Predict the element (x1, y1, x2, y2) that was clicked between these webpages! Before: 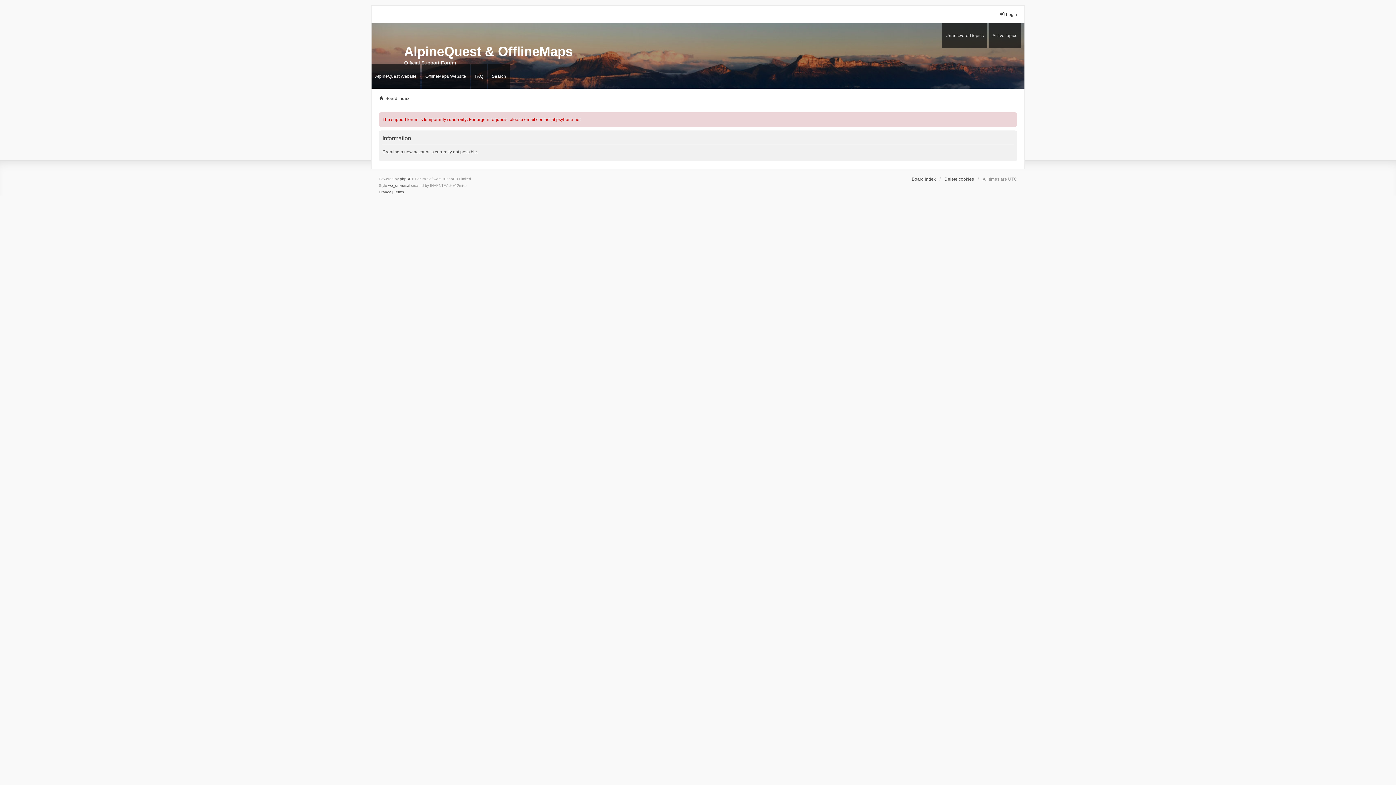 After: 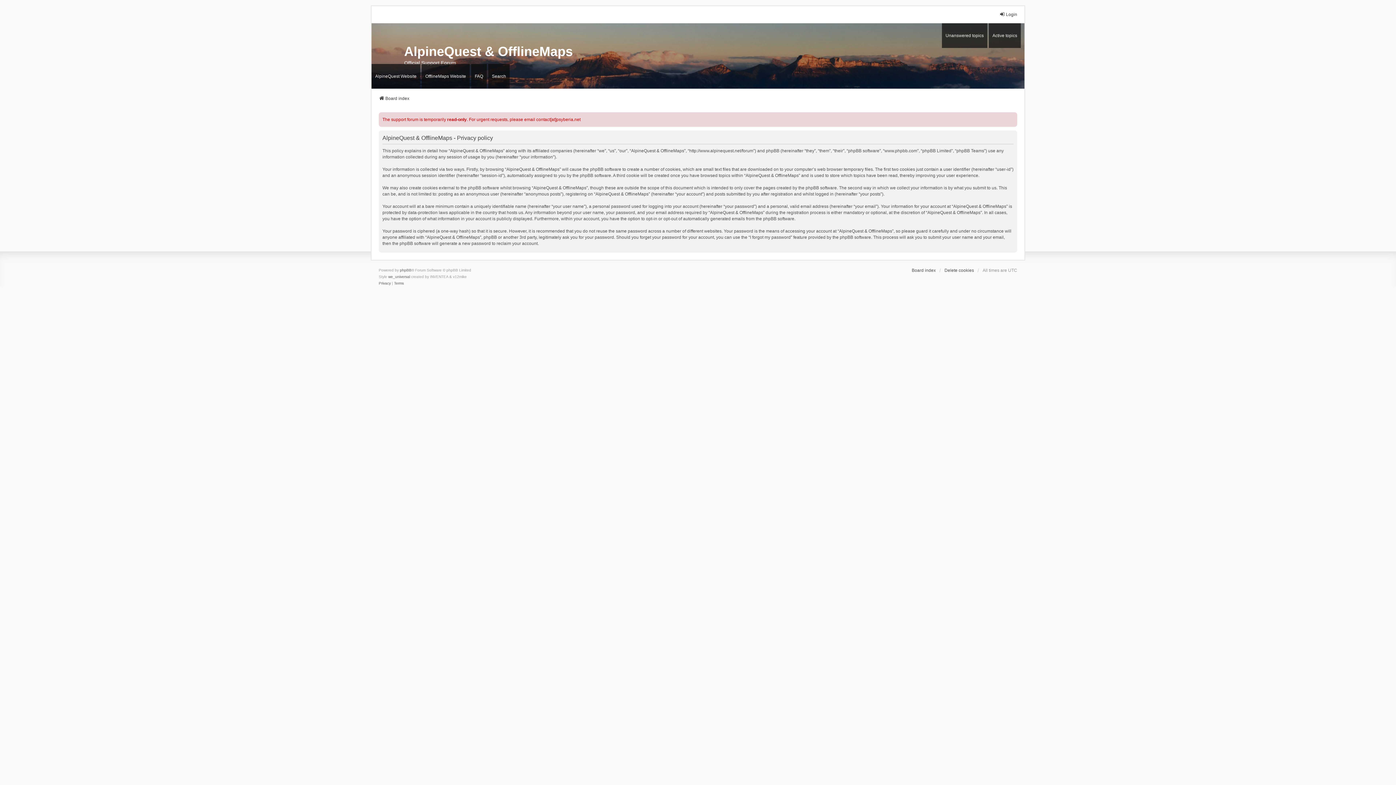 Action: bbox: (378, 189, 390, 195) label: Privacy